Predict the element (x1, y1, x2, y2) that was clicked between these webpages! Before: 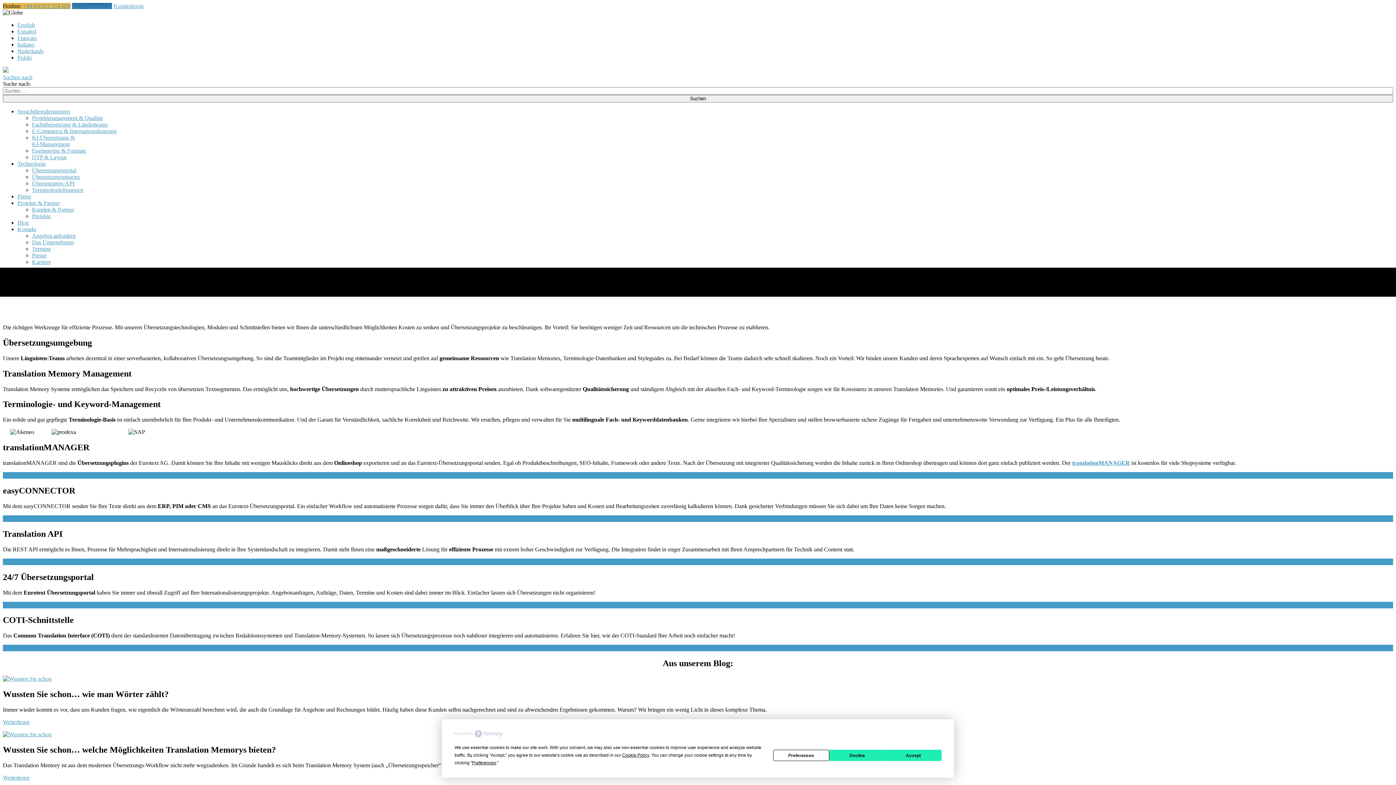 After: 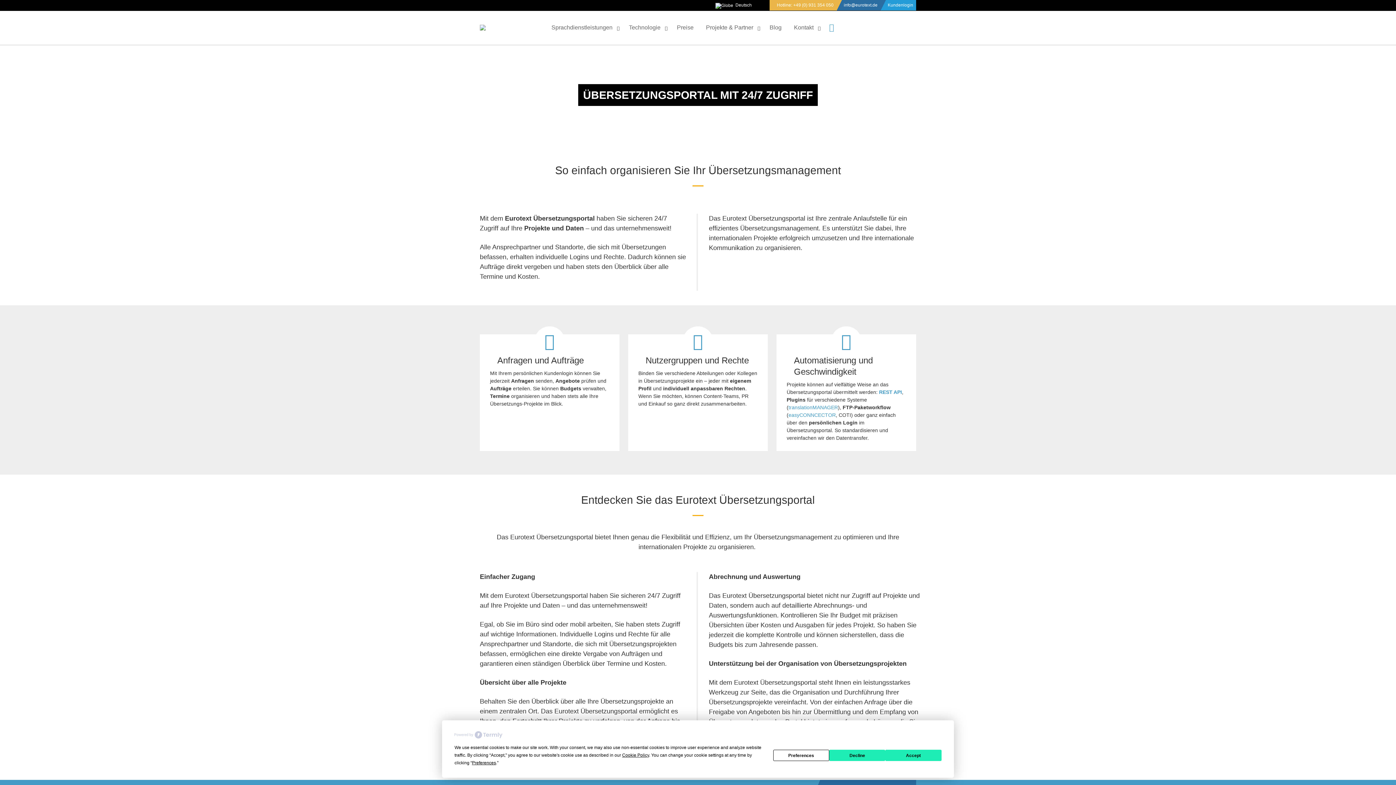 Action: label: Mehr über das Übersetzungsportal bbox: (2, 602, 85, 608)